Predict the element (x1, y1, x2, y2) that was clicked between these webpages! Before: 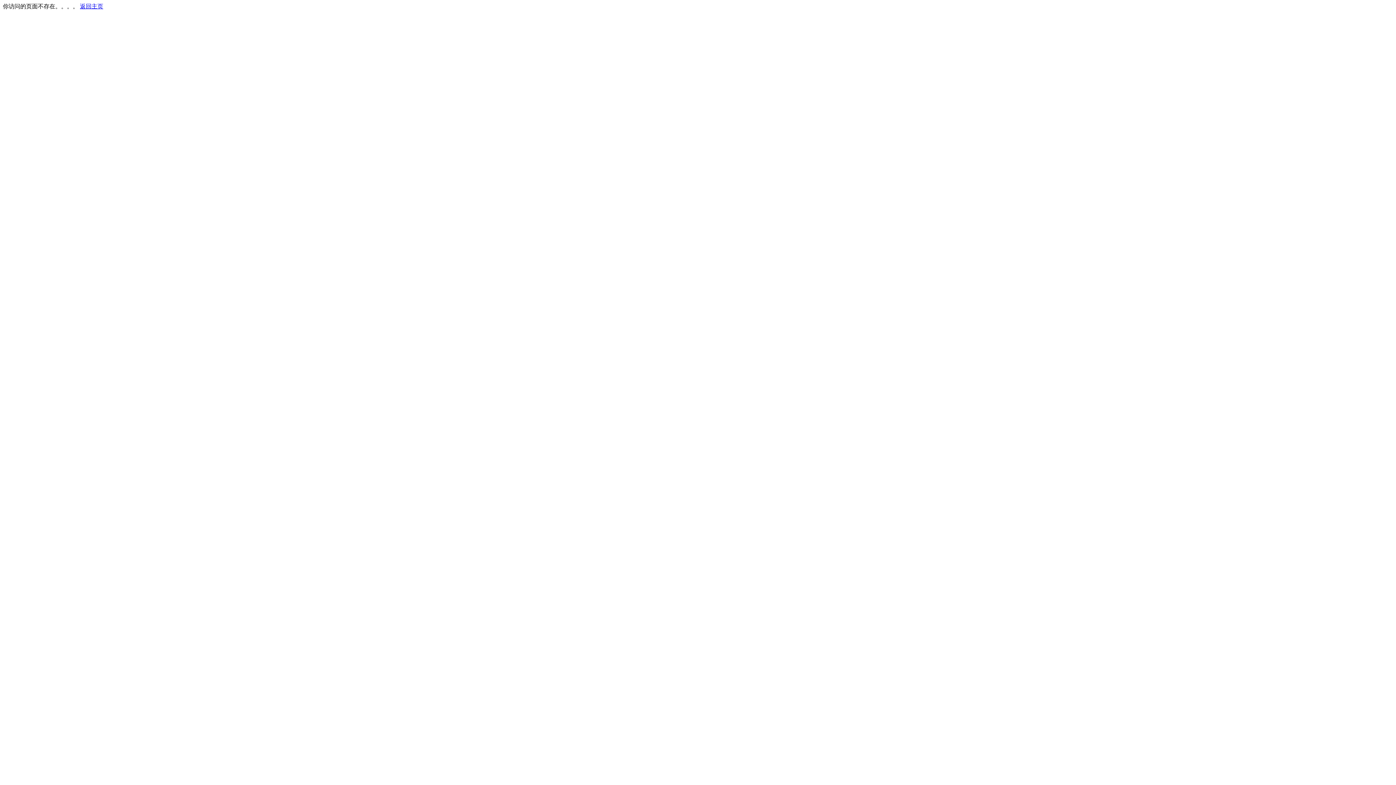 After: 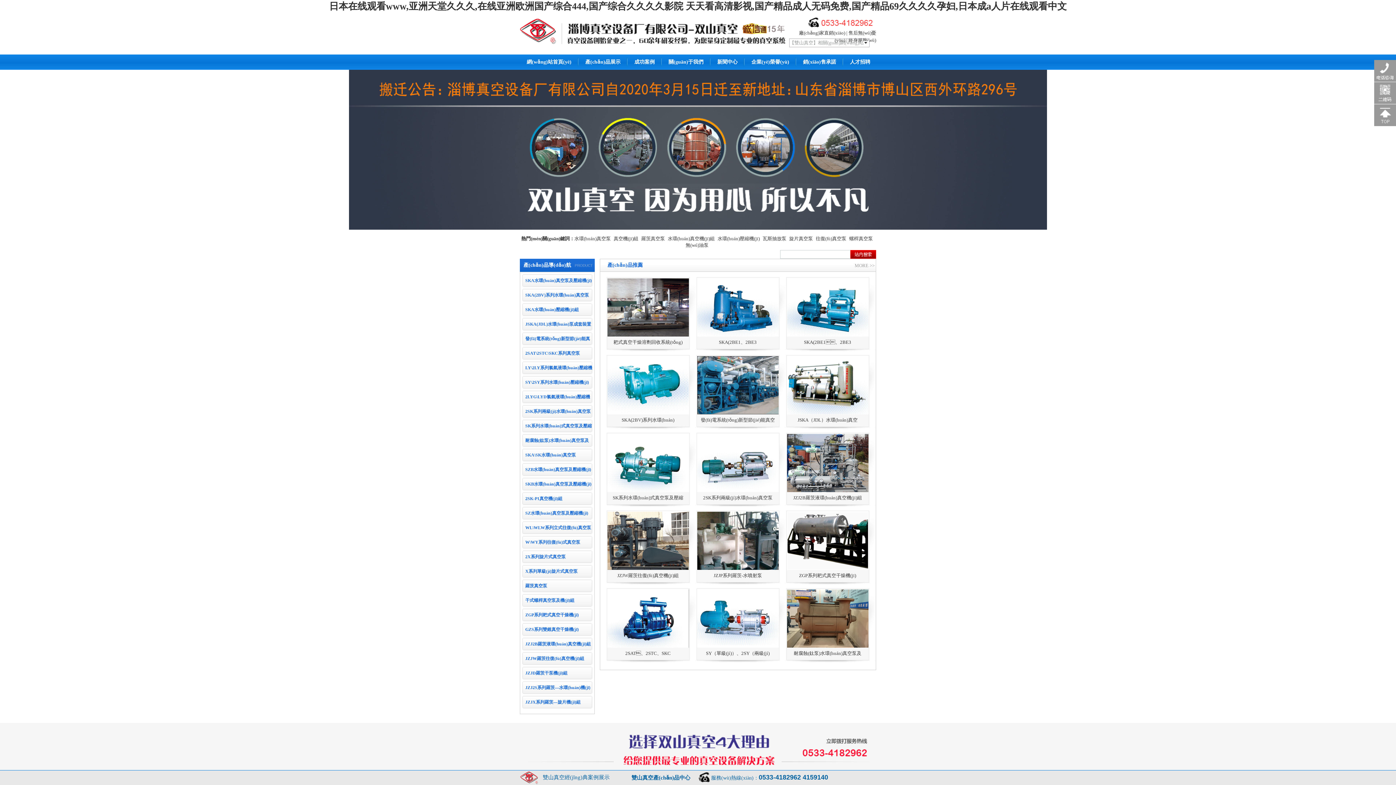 Action: label: 返回主页 bbox: (80, 3, 103, 9)